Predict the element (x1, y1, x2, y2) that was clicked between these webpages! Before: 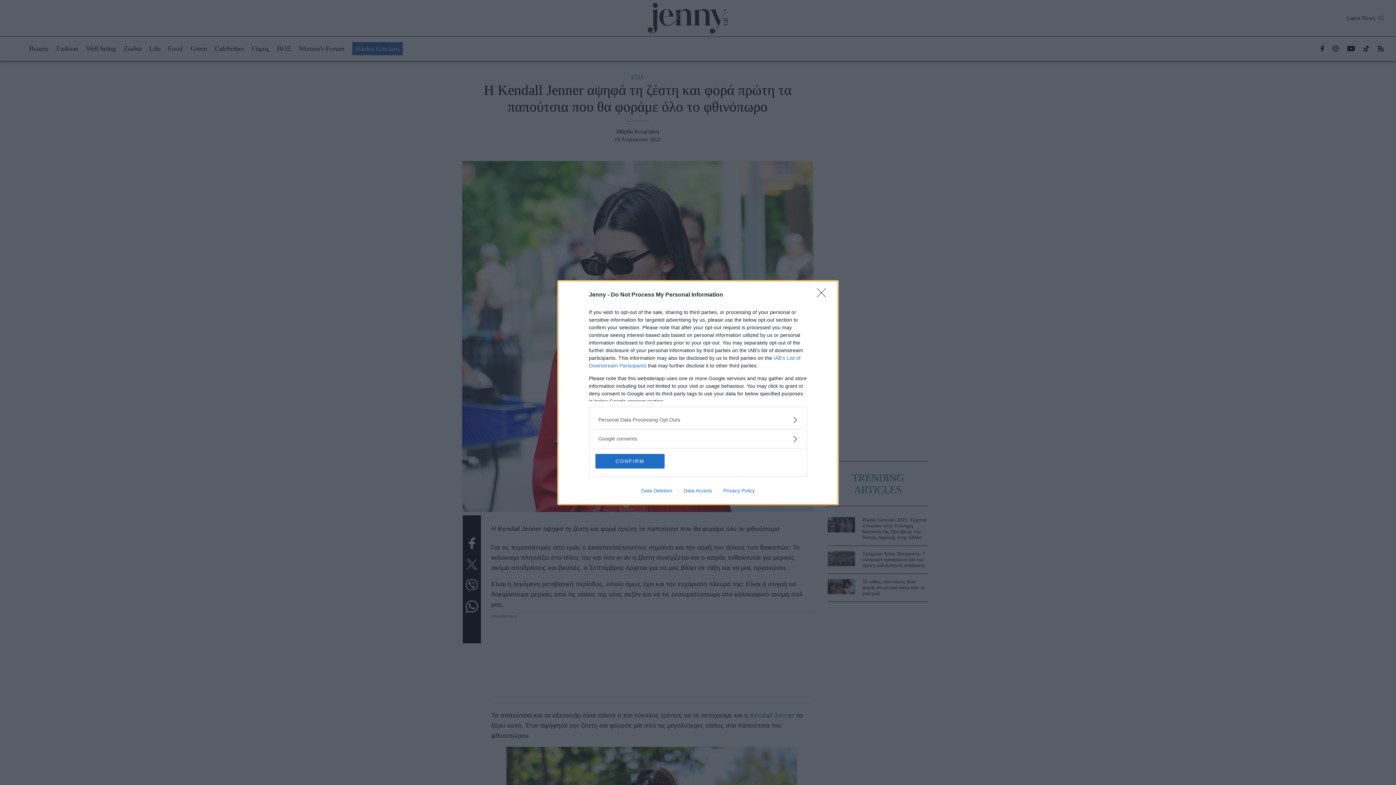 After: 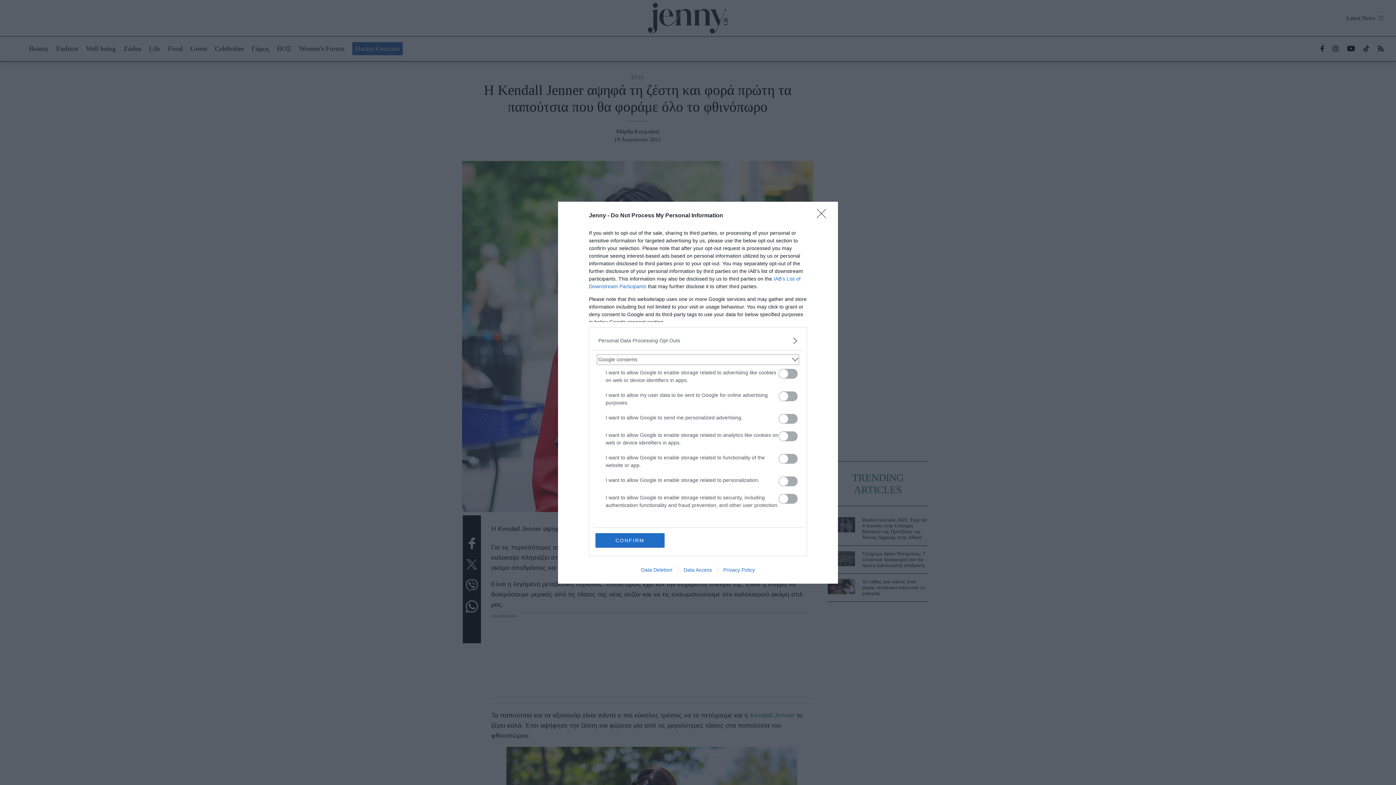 Action: label: Google consents bbox: (598, 435, 797, 442)